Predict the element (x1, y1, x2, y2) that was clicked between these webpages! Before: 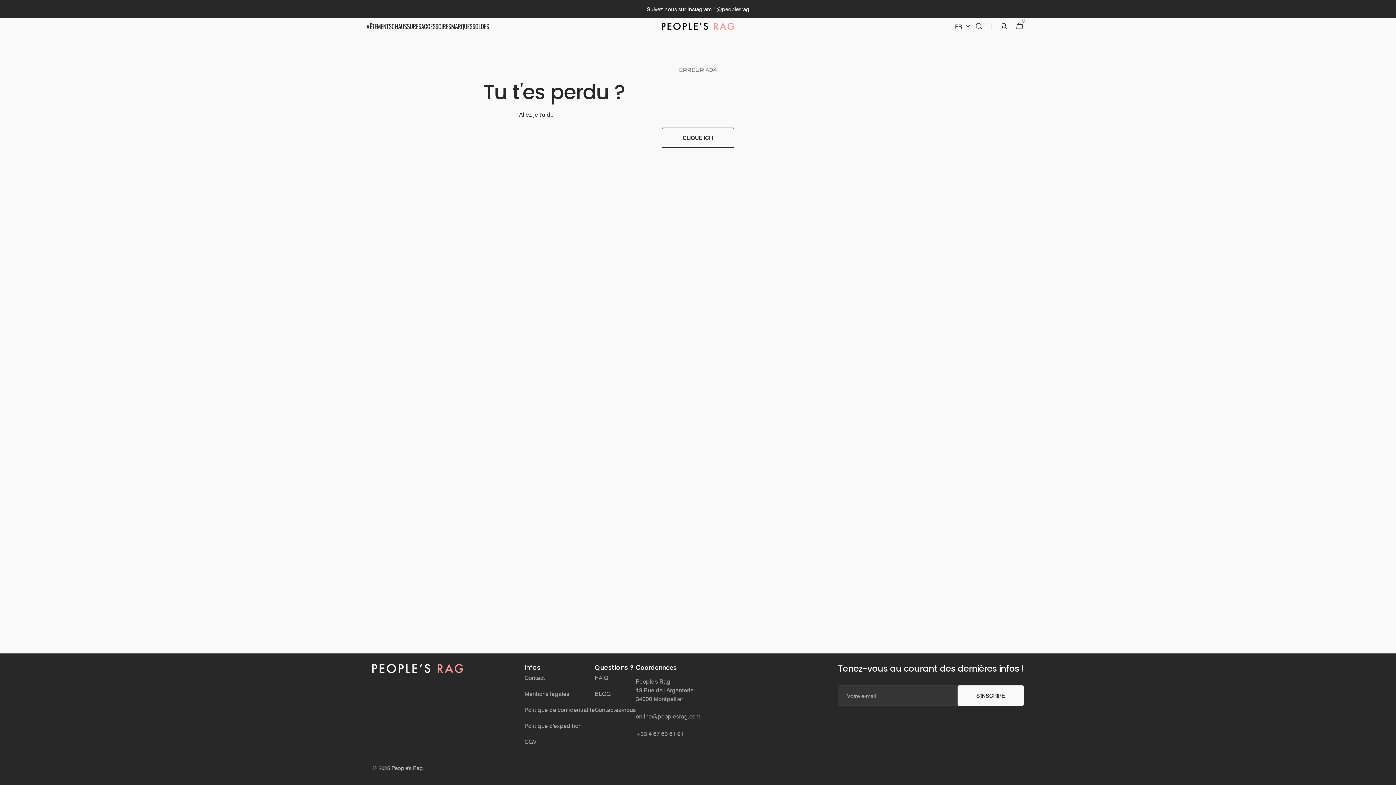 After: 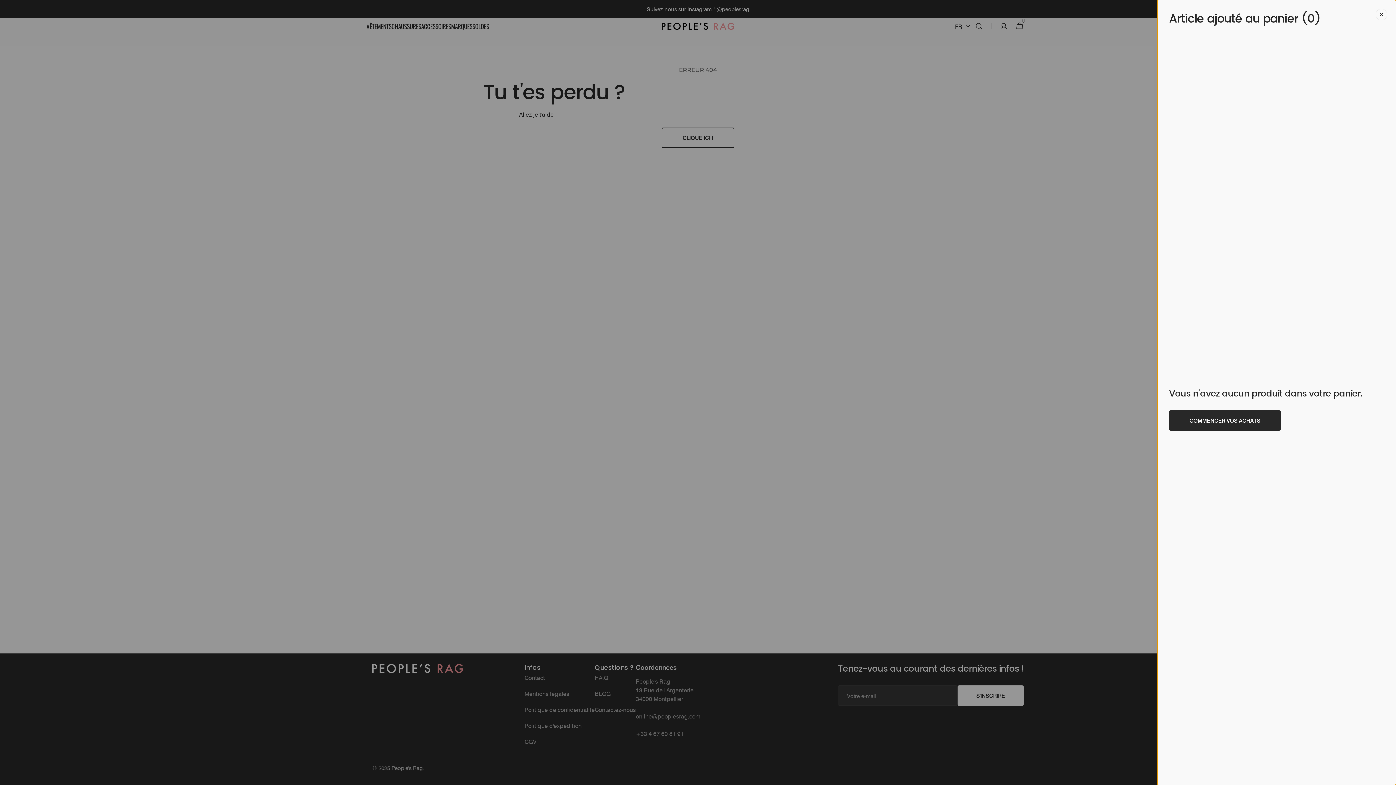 Action: bbox: (1012, 18, 1028, 34) label: PANIER
0
0 ARTICLES